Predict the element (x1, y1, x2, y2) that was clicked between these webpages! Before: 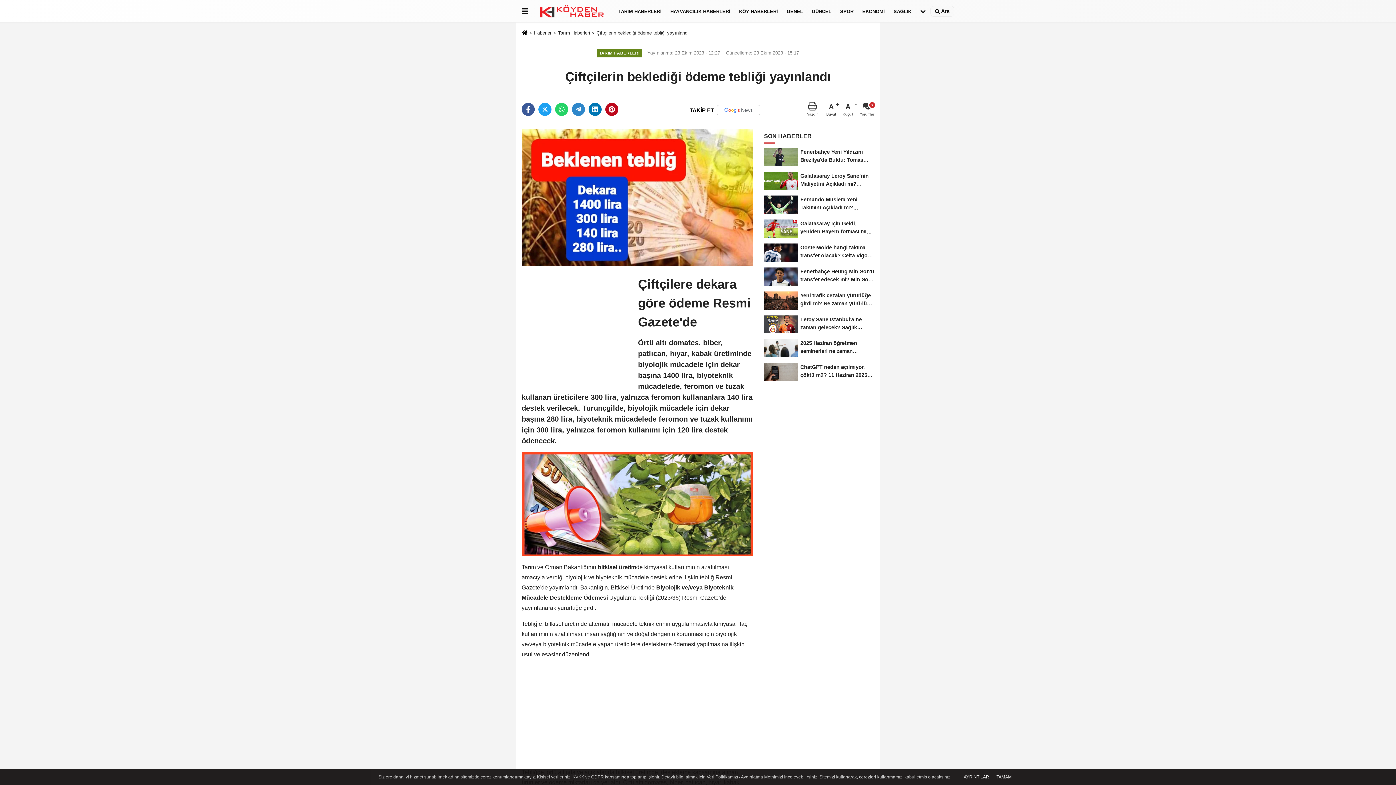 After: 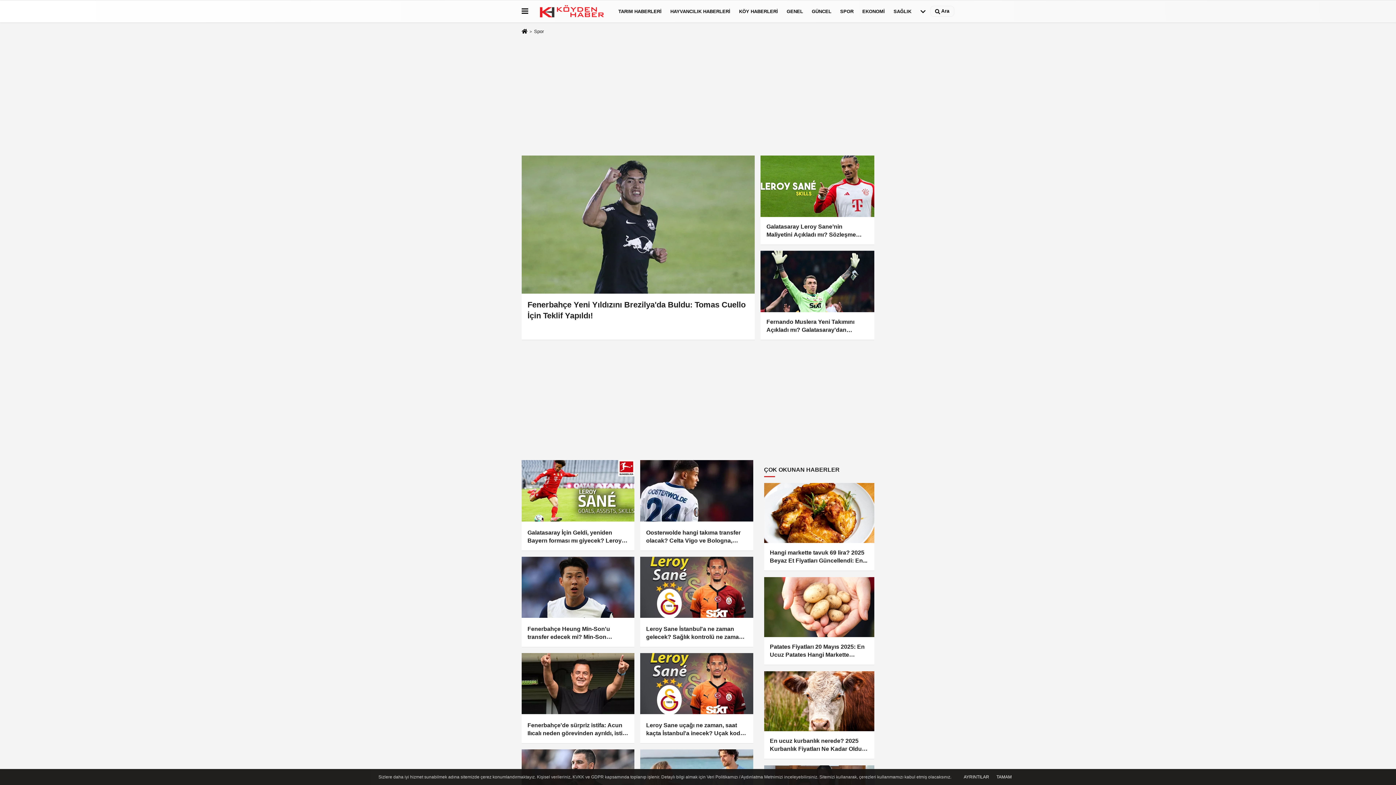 Action: bbox: (836, 1, 858, 20) label: SPOR